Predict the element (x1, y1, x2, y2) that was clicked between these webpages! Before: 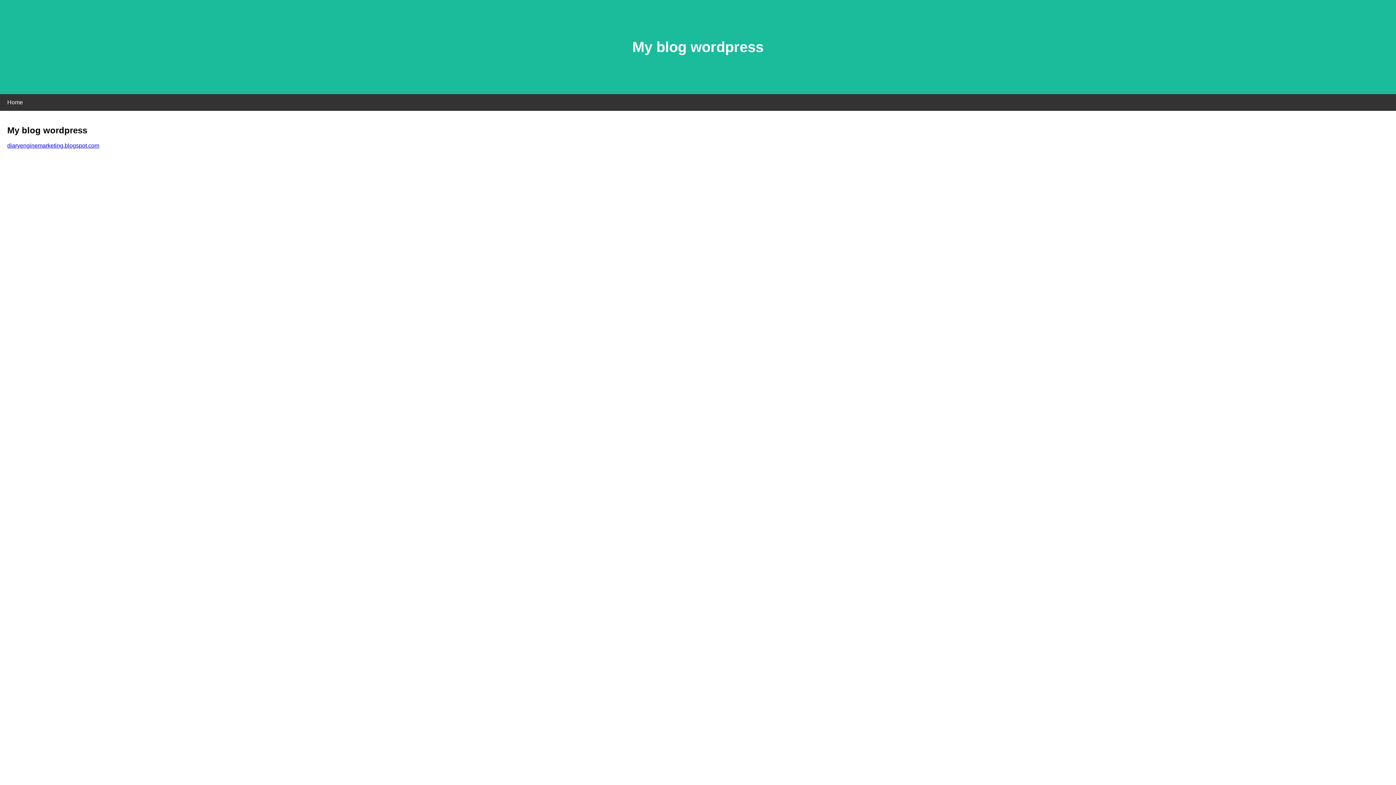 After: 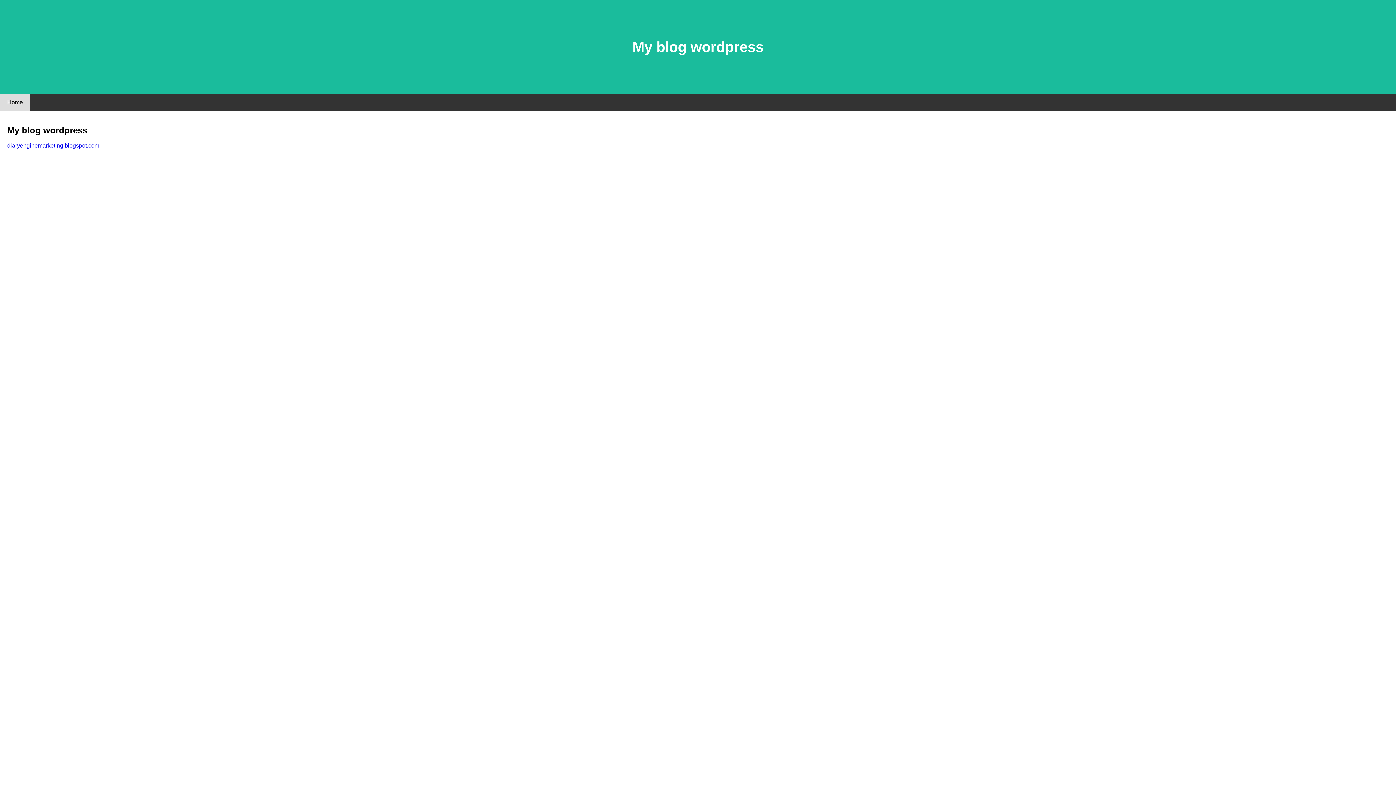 Action: bbox: (0, 94, 30, 110) label: Home